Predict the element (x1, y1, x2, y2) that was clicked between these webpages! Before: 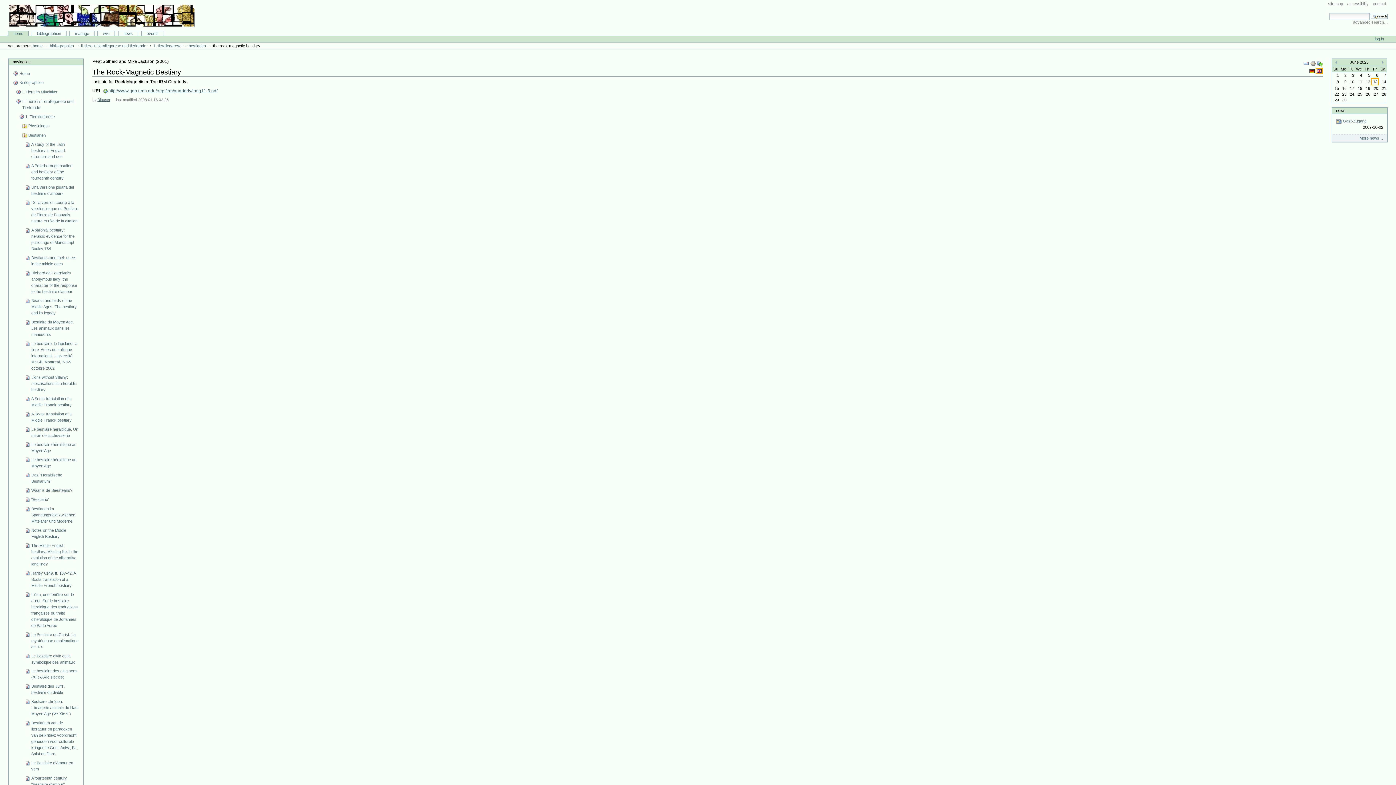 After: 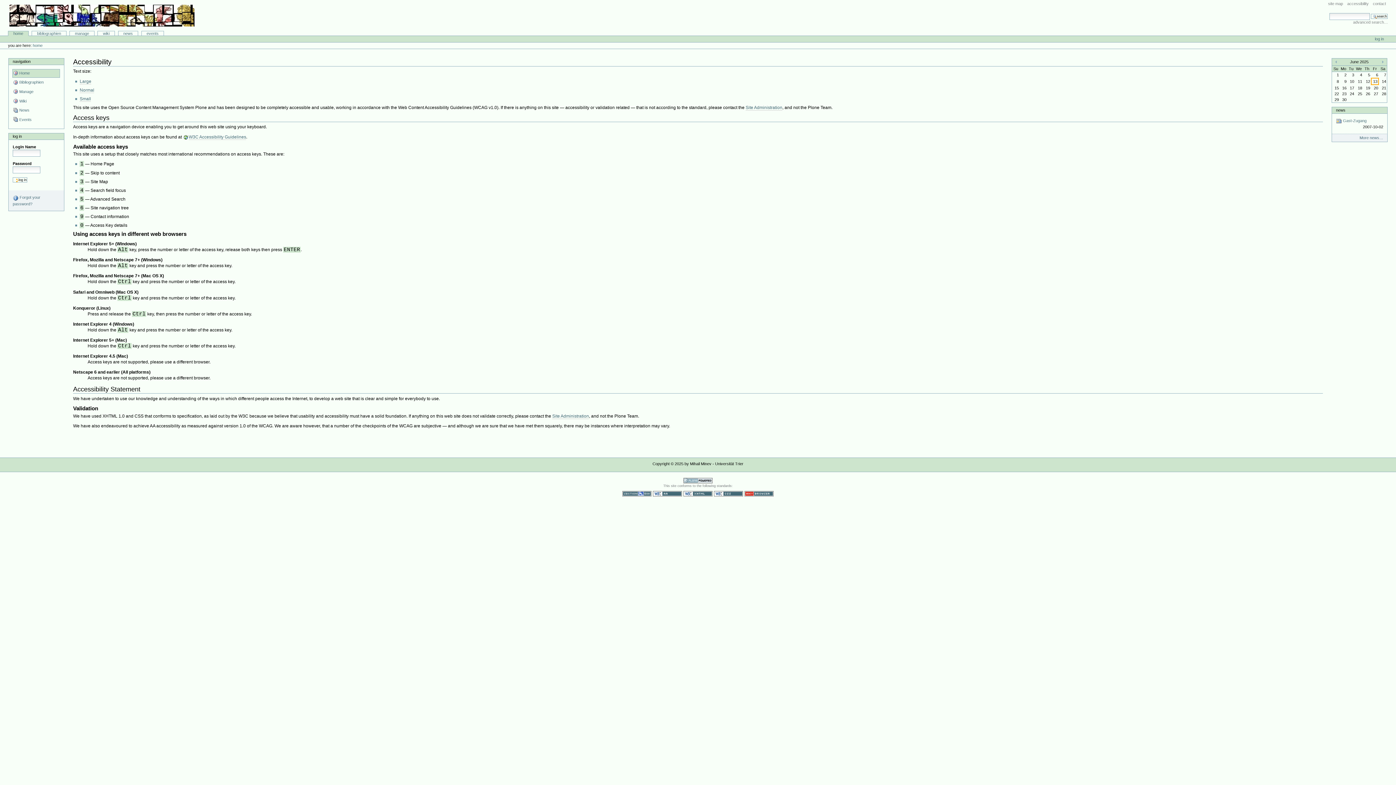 Action: bbox: (1346, 0, 1370, 6) label: accessibility